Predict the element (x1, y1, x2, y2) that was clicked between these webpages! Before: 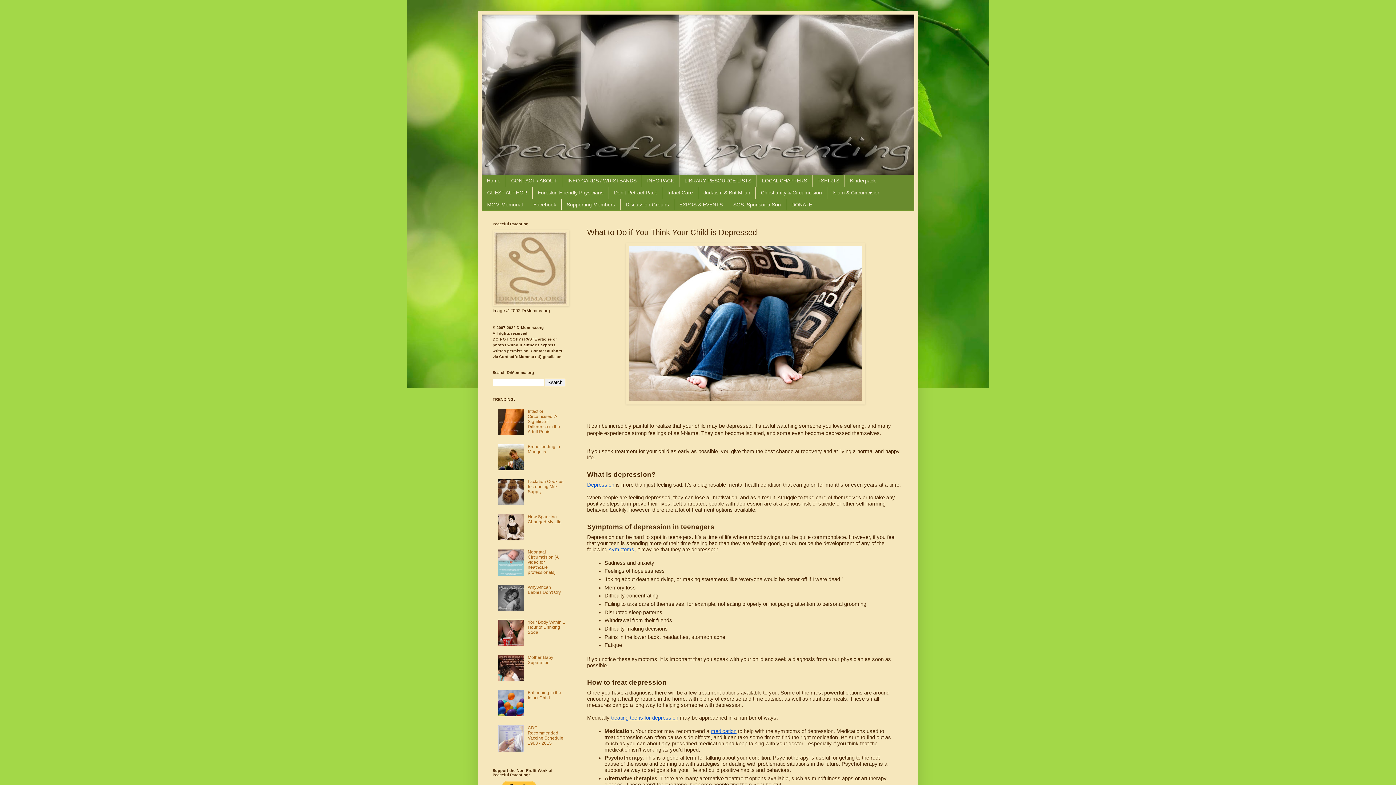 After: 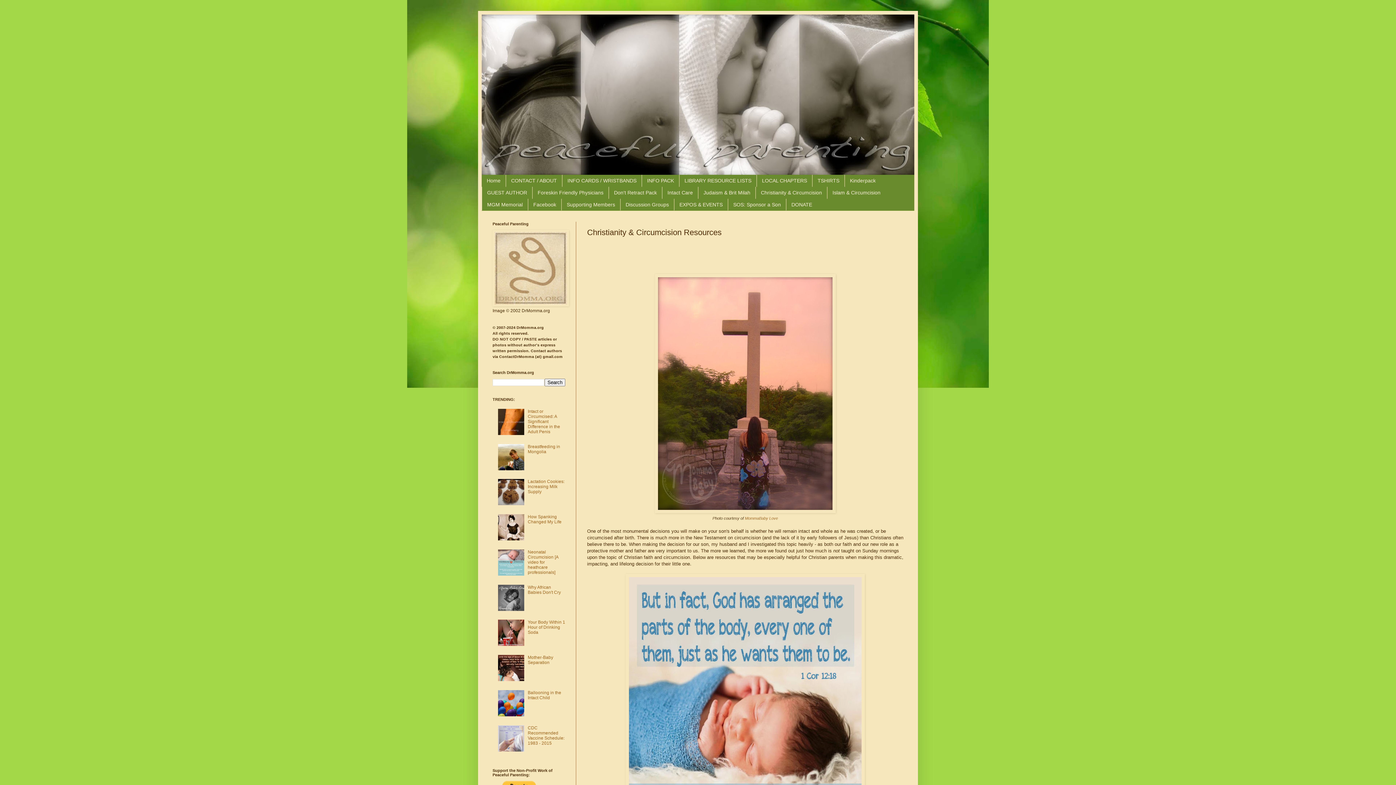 Action: label: Christianity & Circumcision bbox: (755, 186, 827, 198)